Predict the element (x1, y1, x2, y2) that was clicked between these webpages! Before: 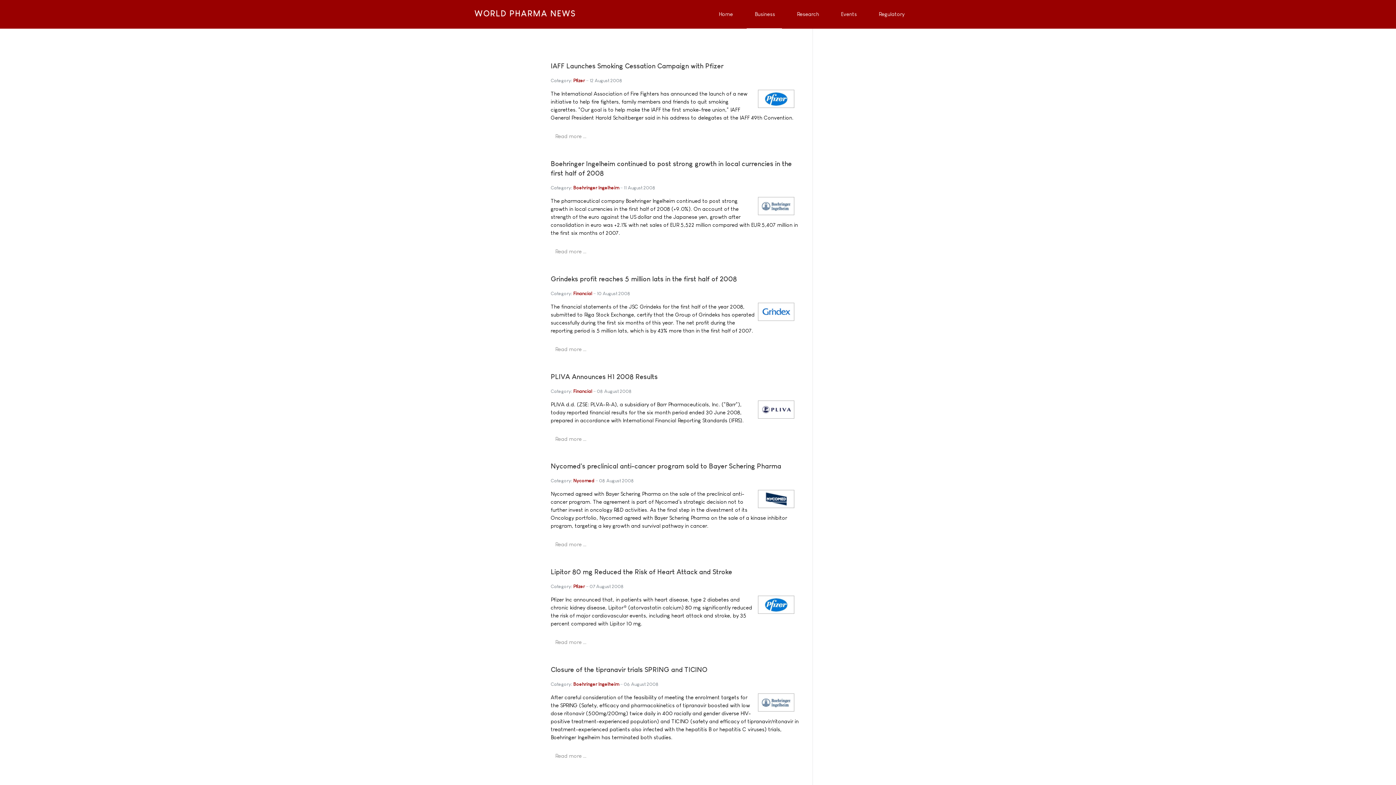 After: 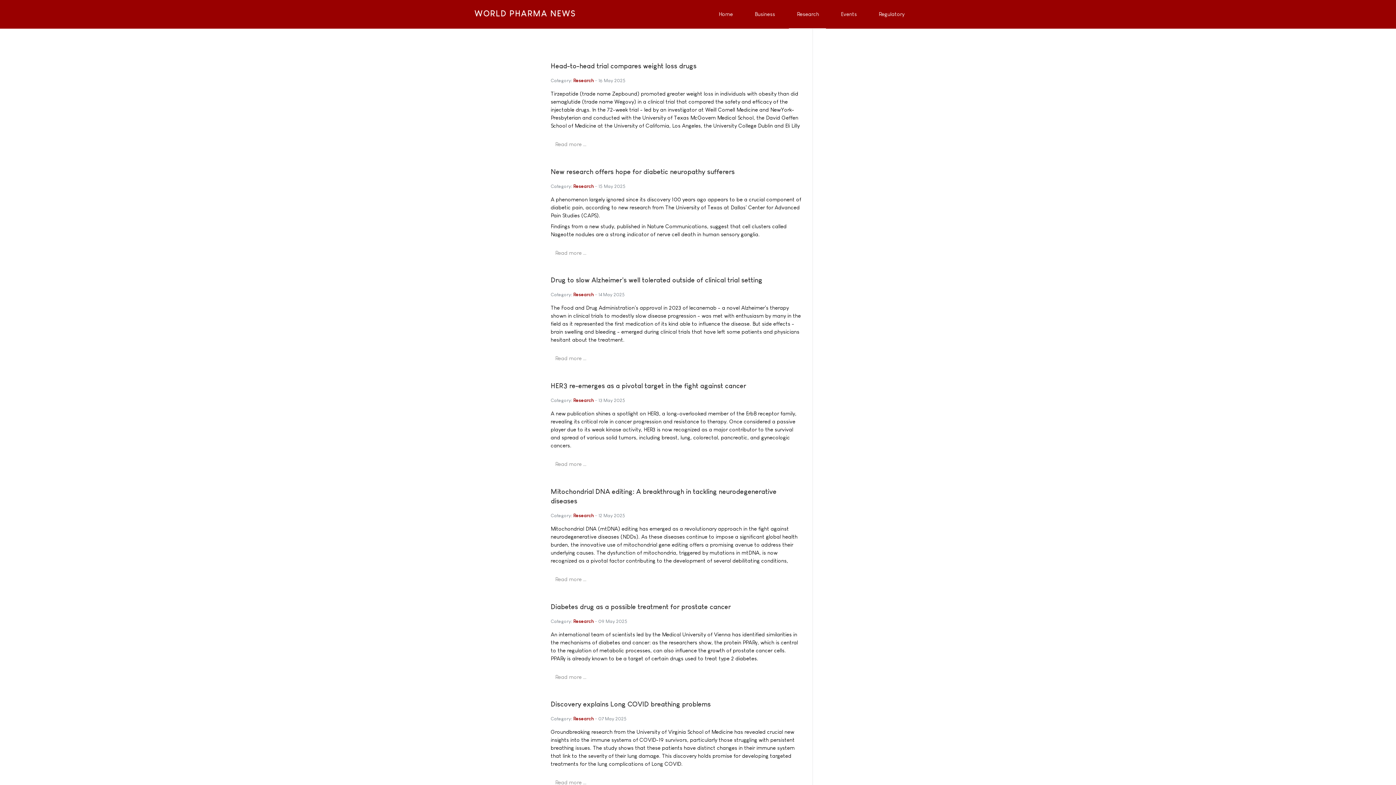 Action: label: Research bbox: (788, 0, 826, 28)